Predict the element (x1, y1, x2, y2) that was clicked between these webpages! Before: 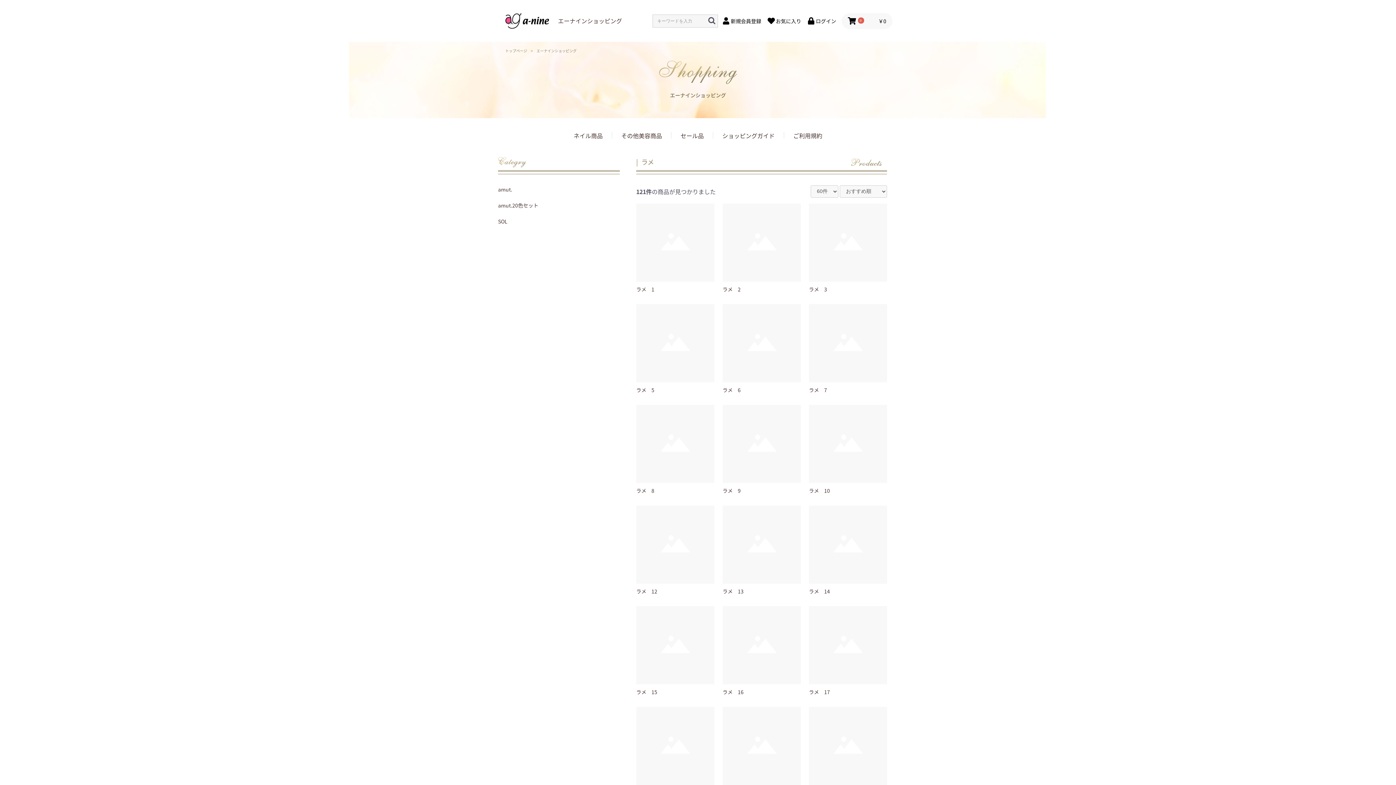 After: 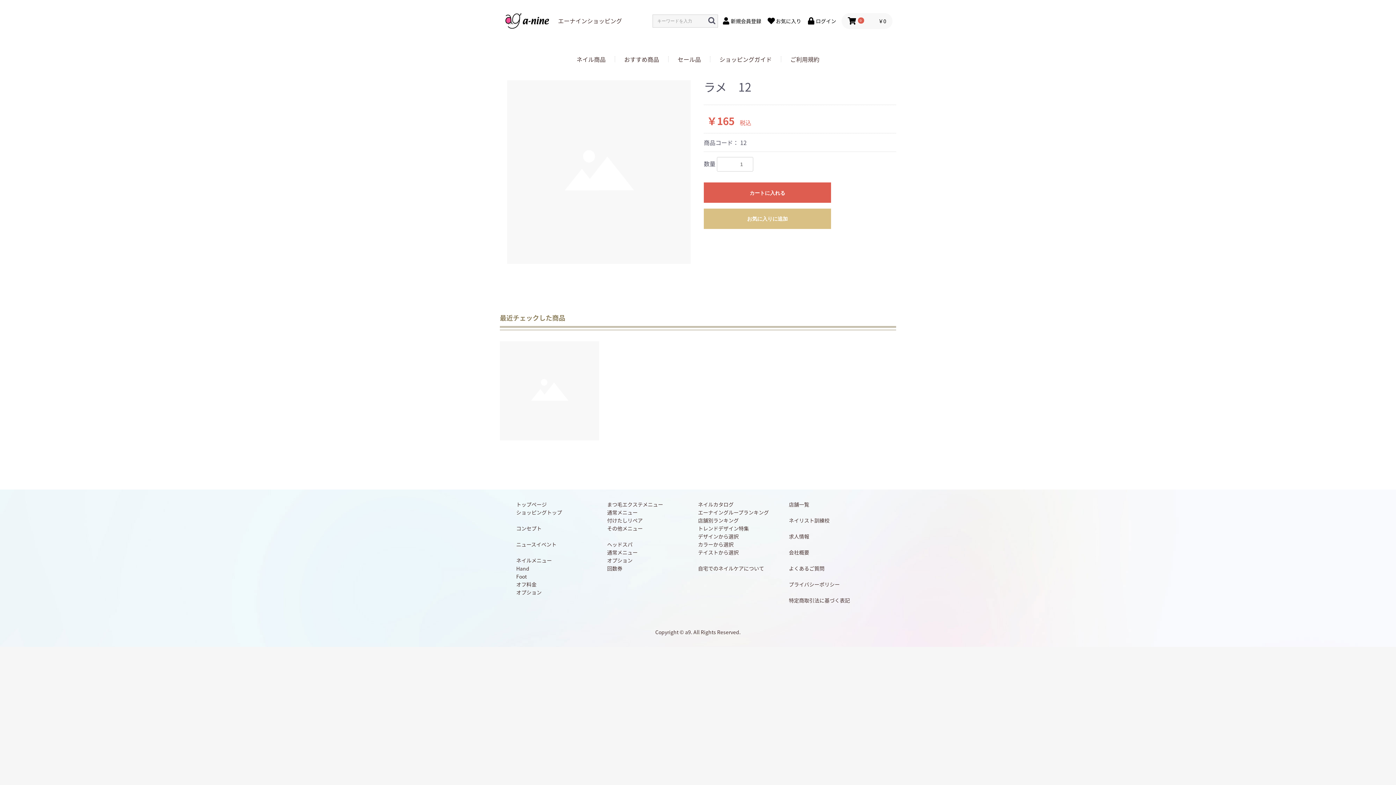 Action: label: ラメ　12 bbox: (636, 587, 714, 595)